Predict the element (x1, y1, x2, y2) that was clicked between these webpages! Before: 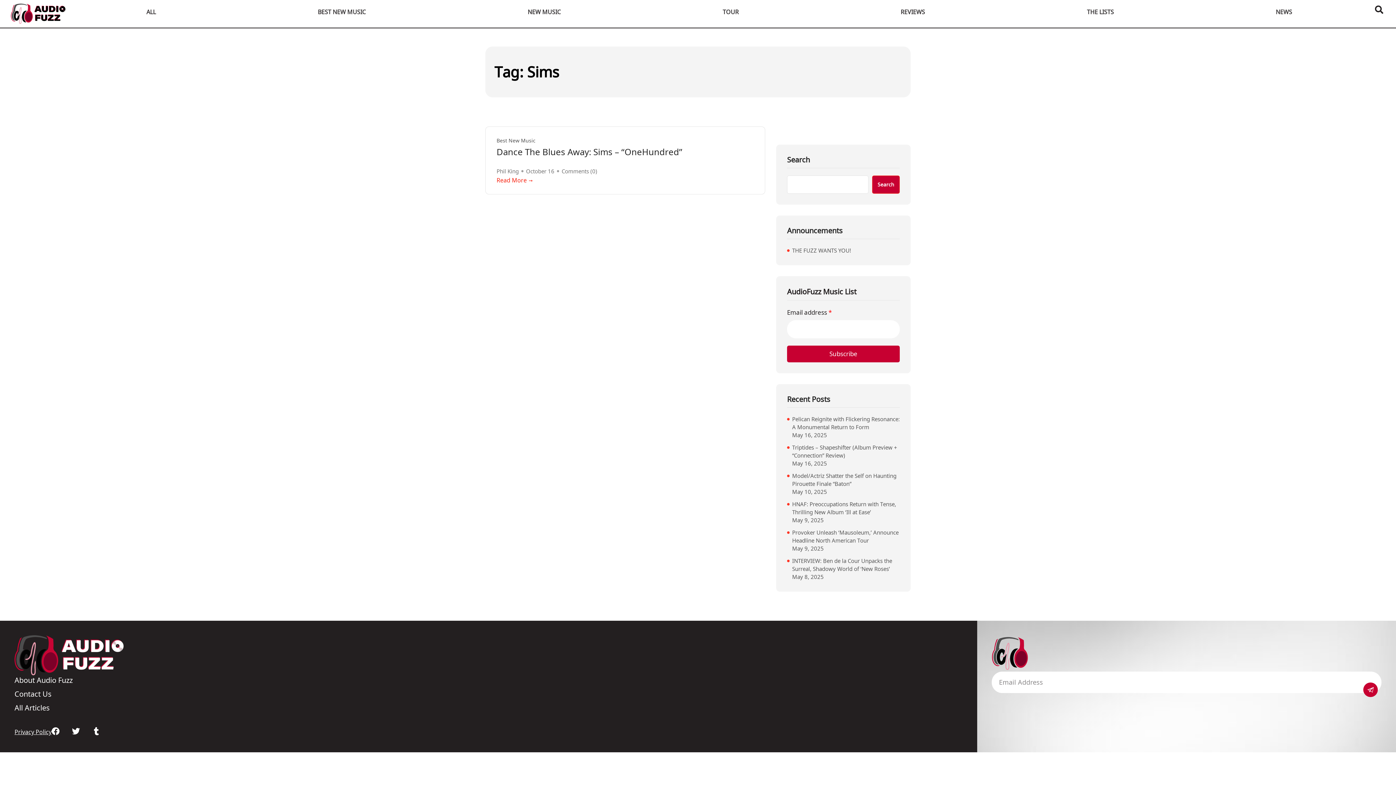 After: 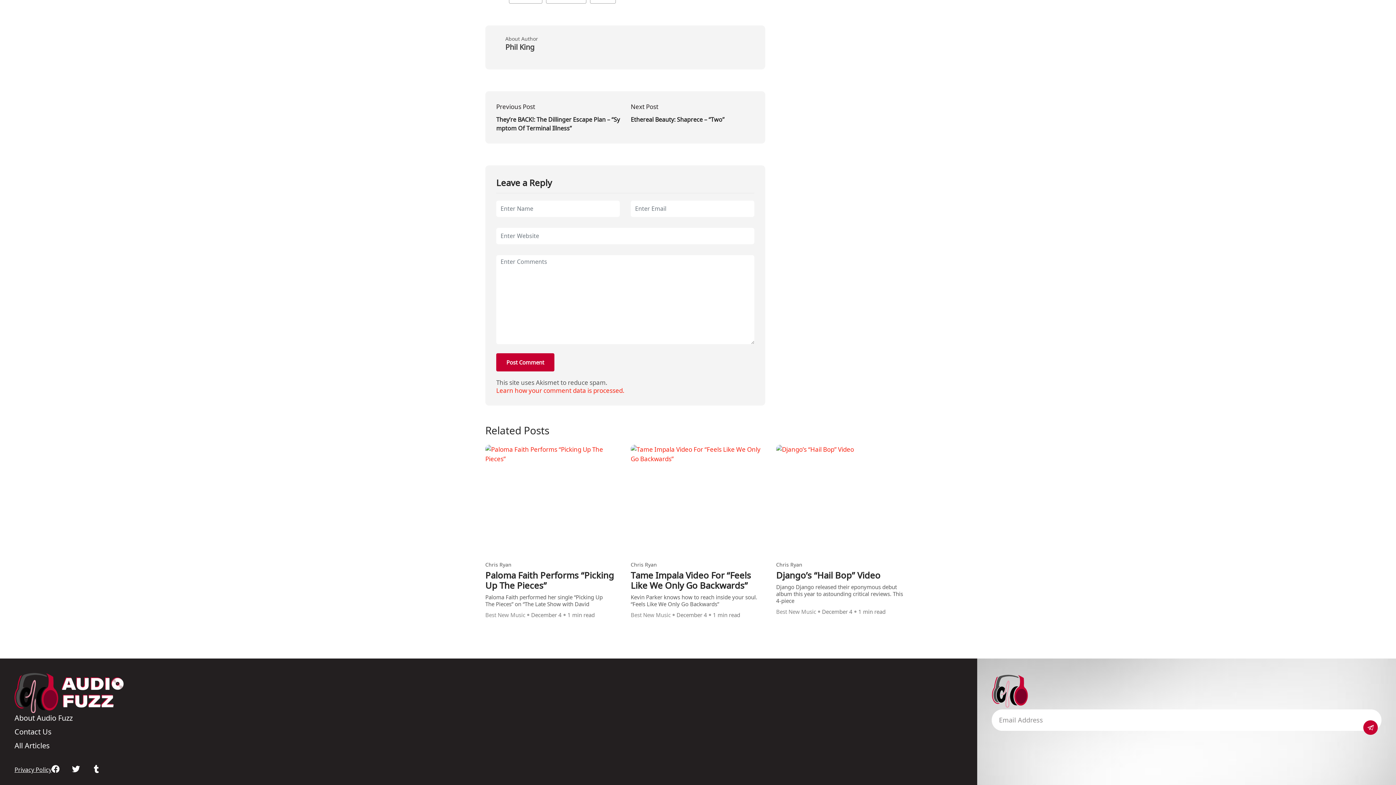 Action: label: Comments (0) bbox: (561, 168, 597, 173)